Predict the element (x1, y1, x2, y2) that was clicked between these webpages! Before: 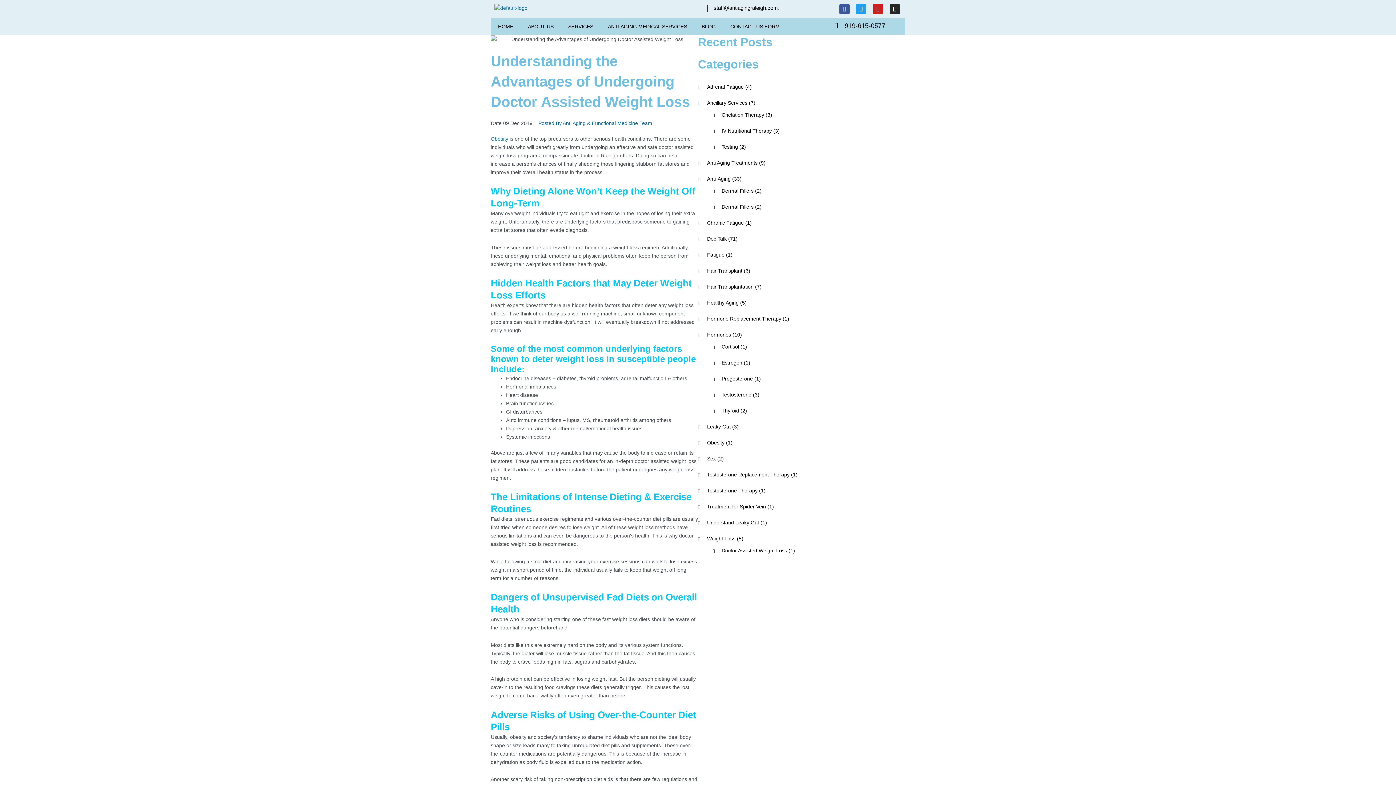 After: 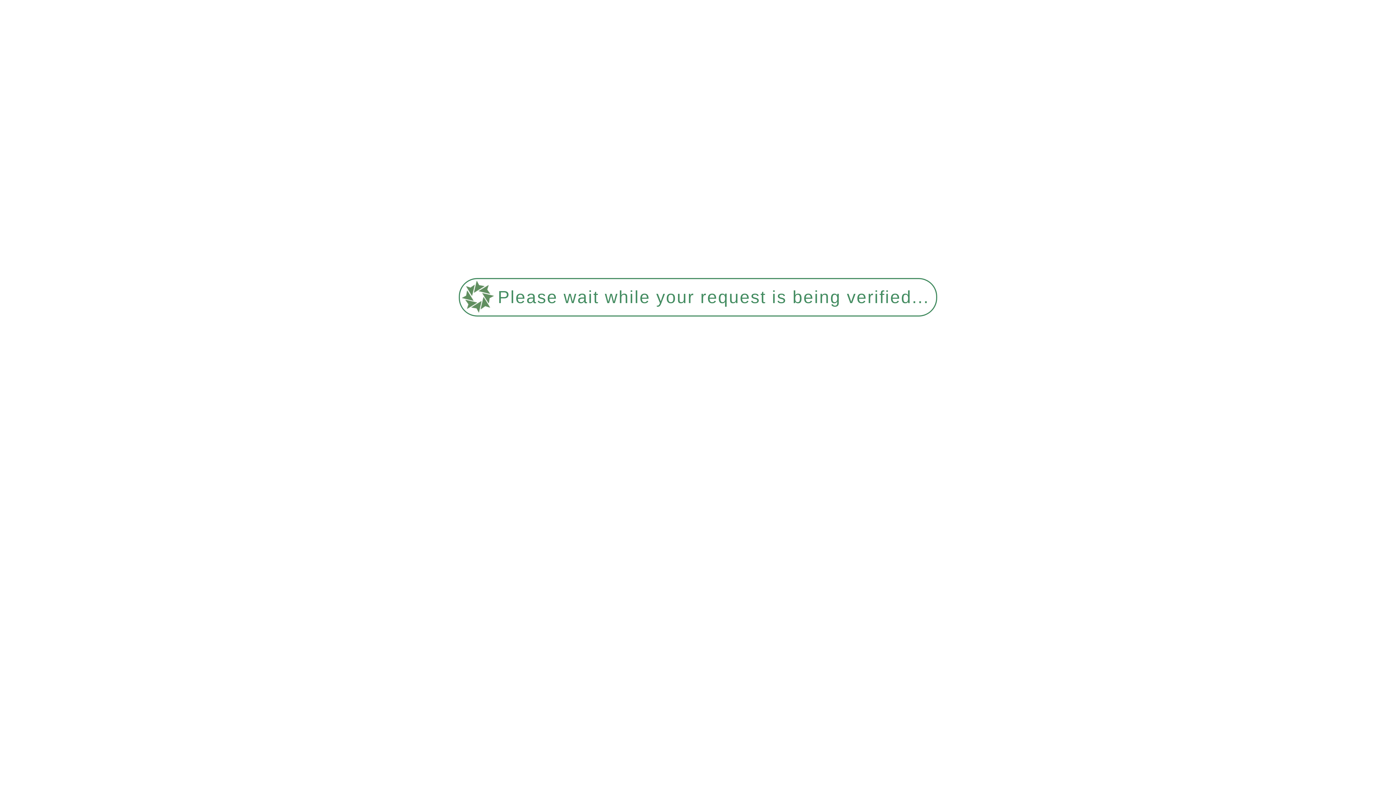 Action: bbox: (707, 100, 755, 105) label: Ancillary Services (7)